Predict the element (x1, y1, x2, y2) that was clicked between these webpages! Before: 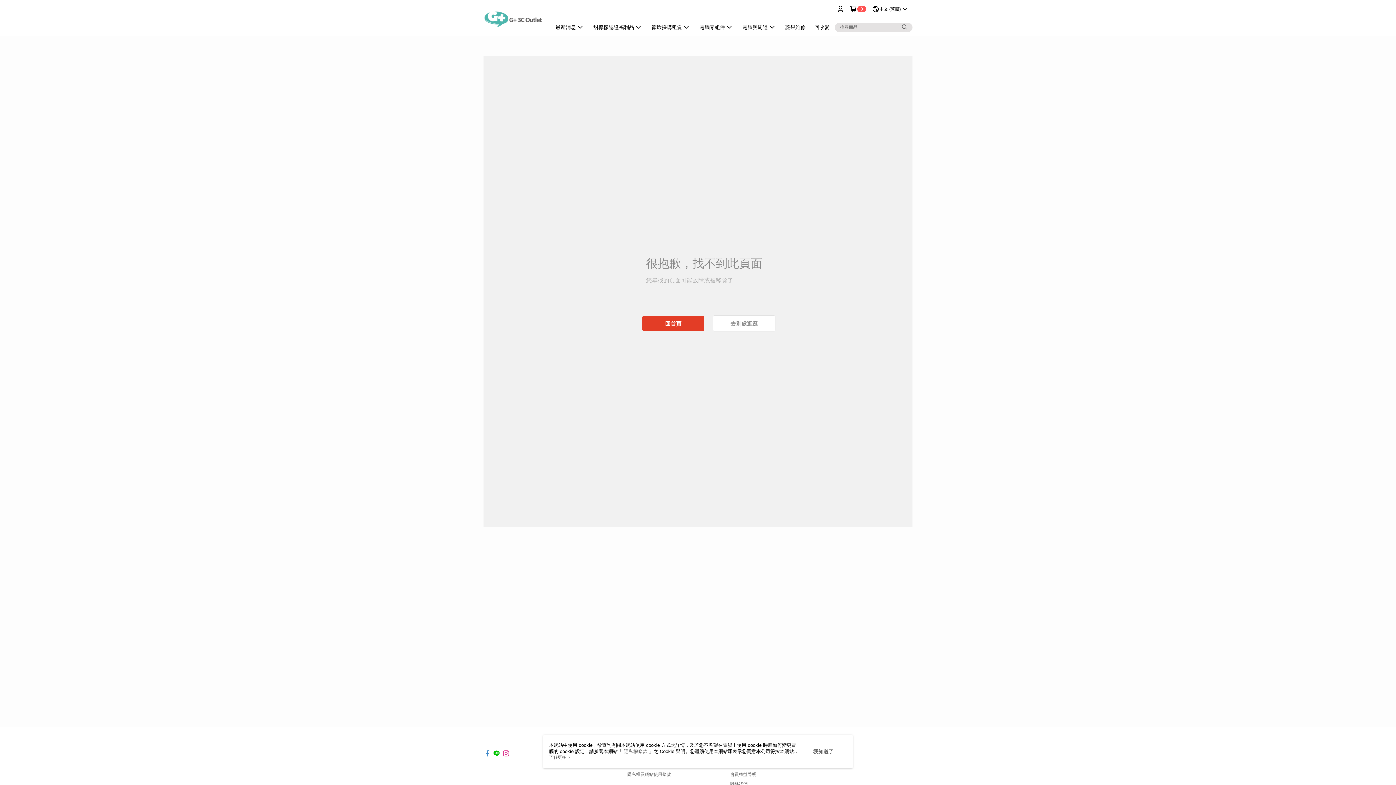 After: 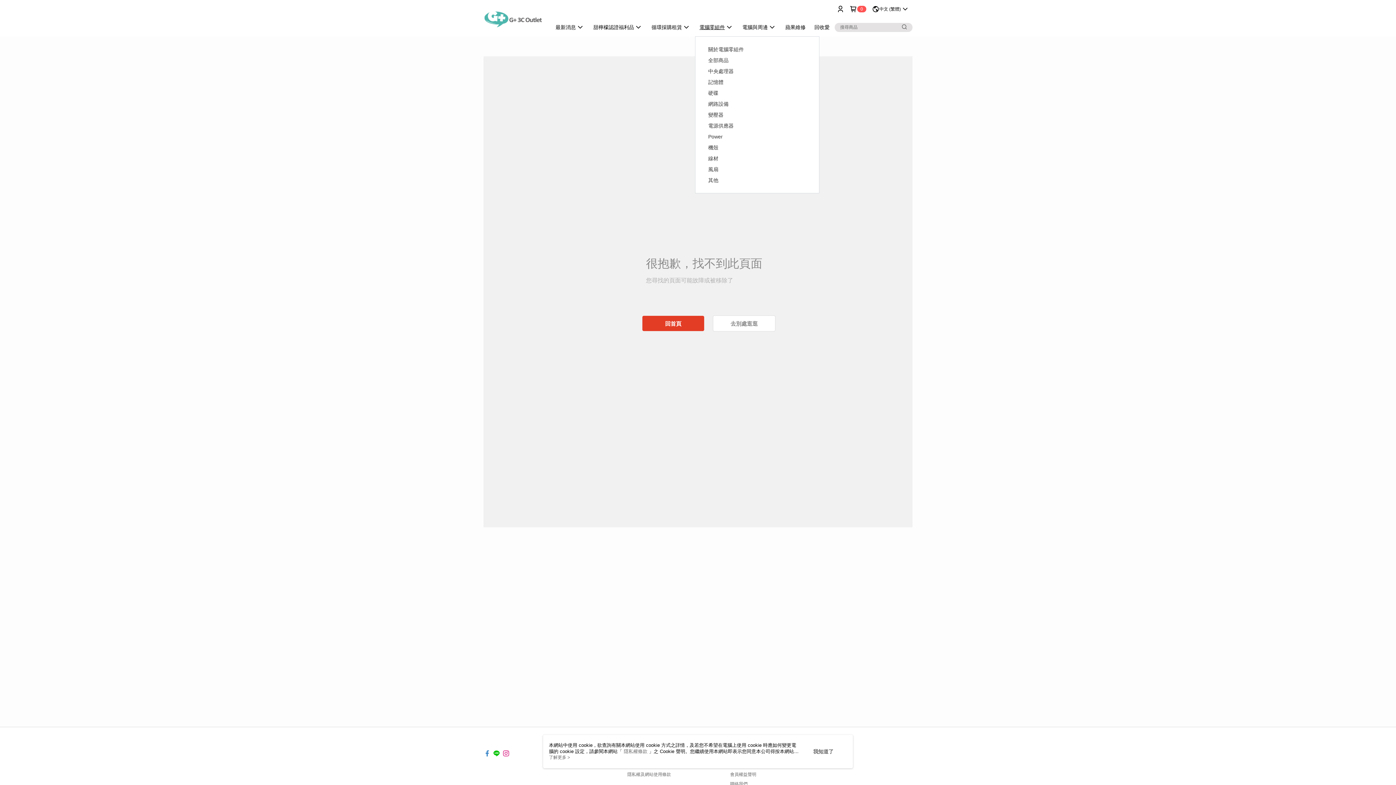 Action: bbox: (695, 18, 738, 36) label: 電腦零組件